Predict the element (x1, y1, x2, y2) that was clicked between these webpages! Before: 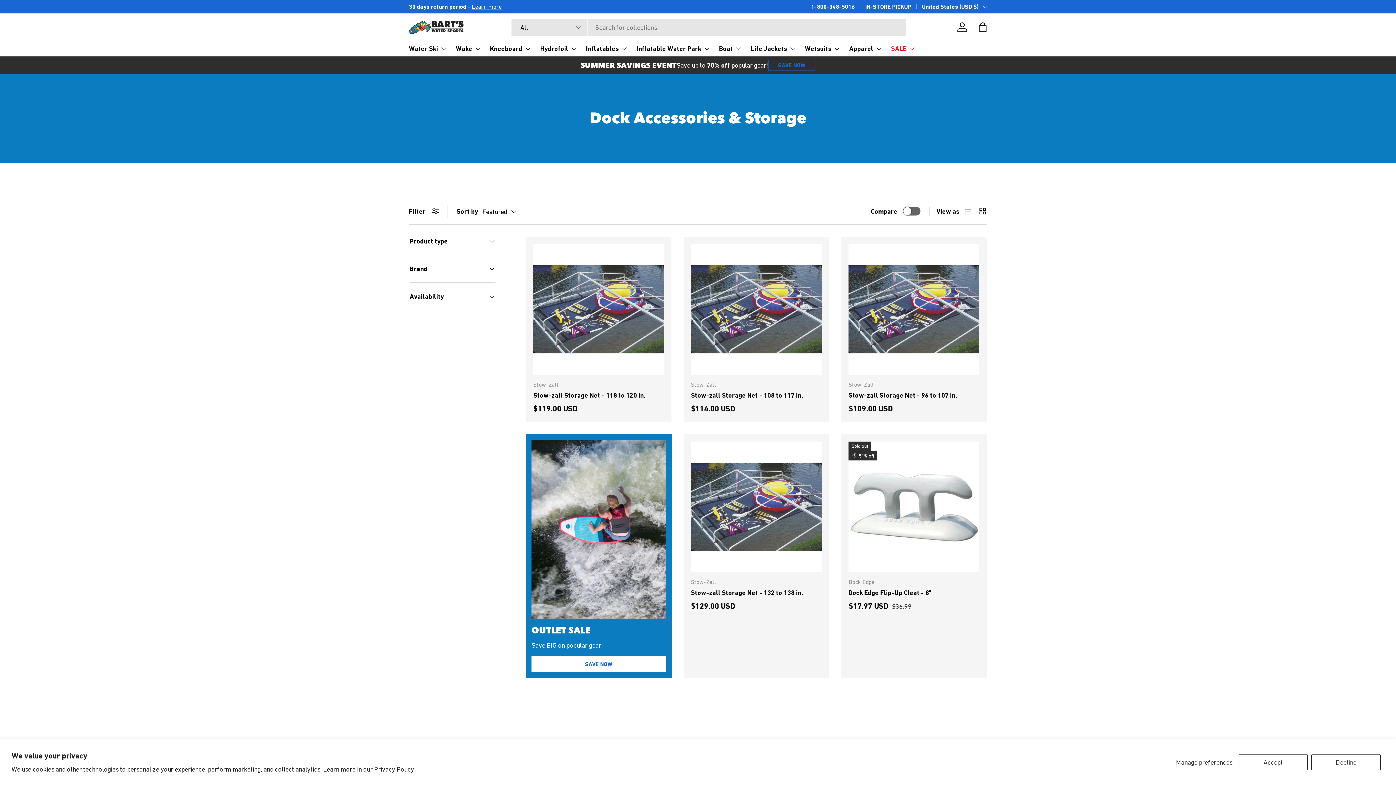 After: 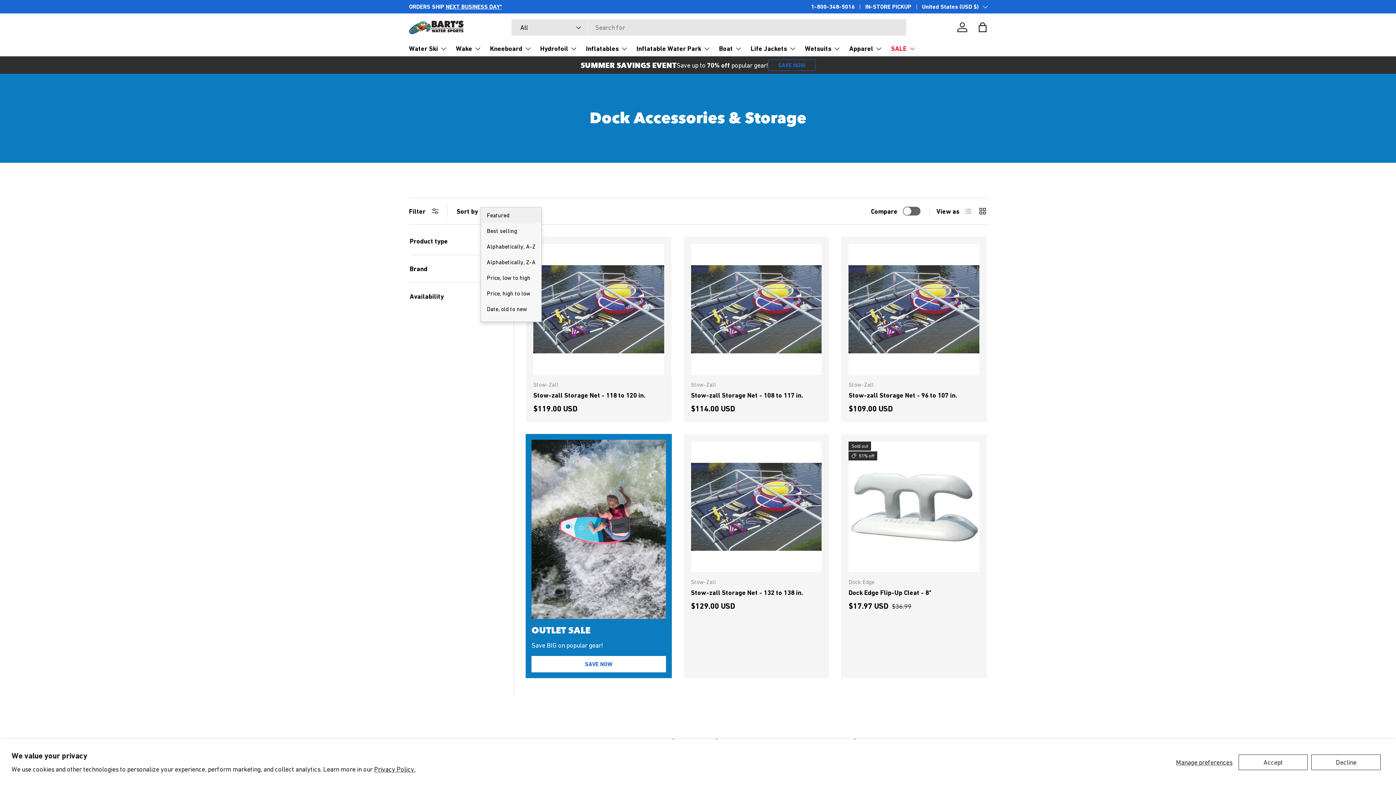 Action: label: Featured bbox: (482, 205, 531, 218)